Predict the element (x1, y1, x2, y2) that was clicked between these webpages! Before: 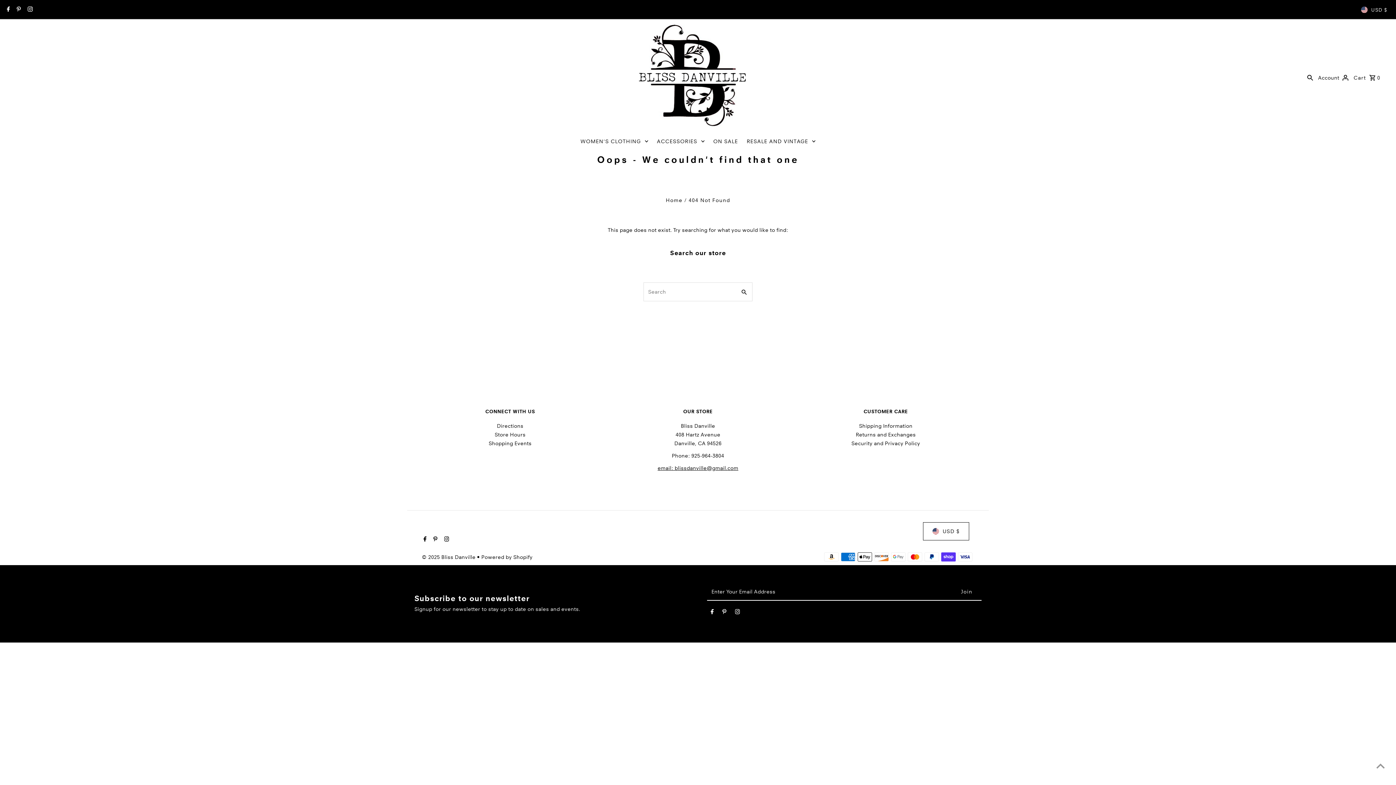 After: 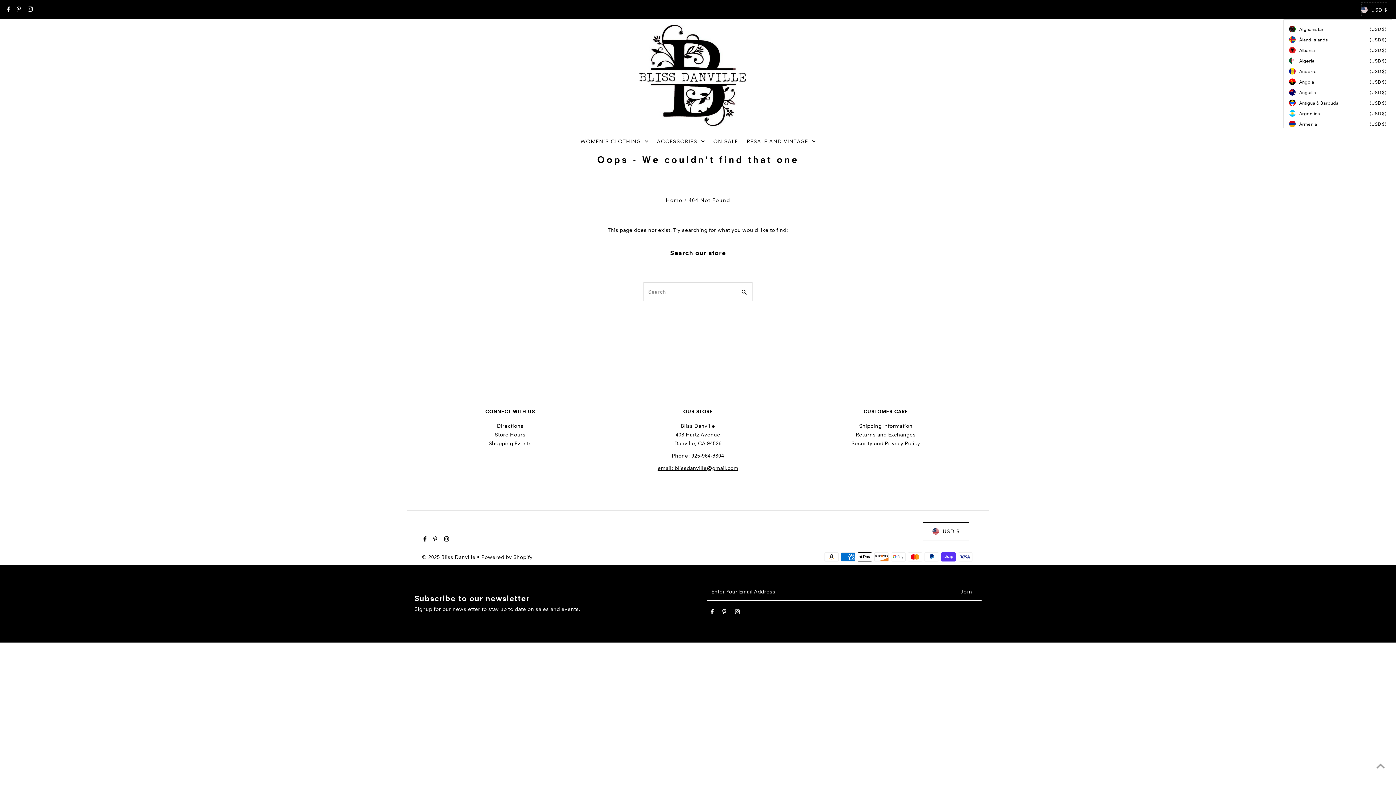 Action: label: USD $ bbox: (1361, 2, 1387, 16)